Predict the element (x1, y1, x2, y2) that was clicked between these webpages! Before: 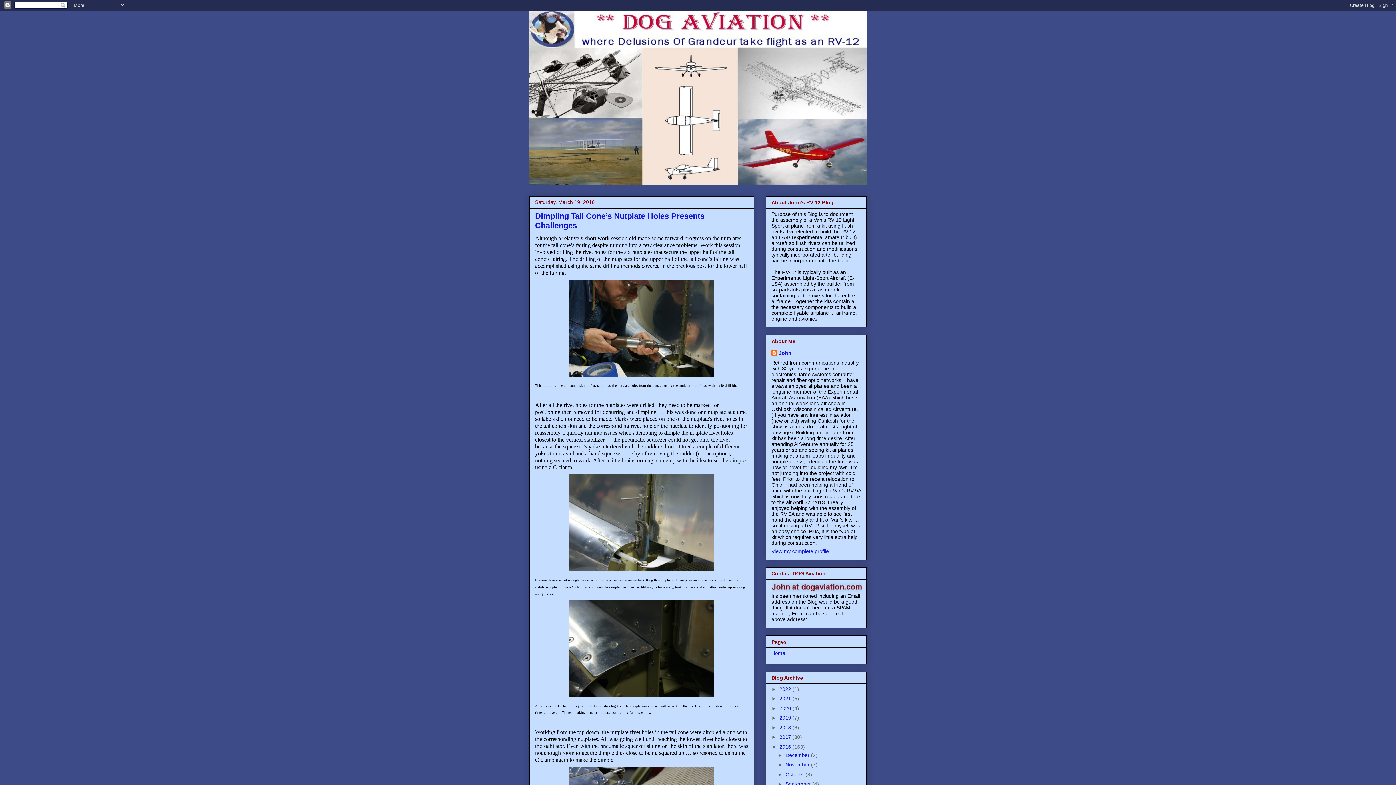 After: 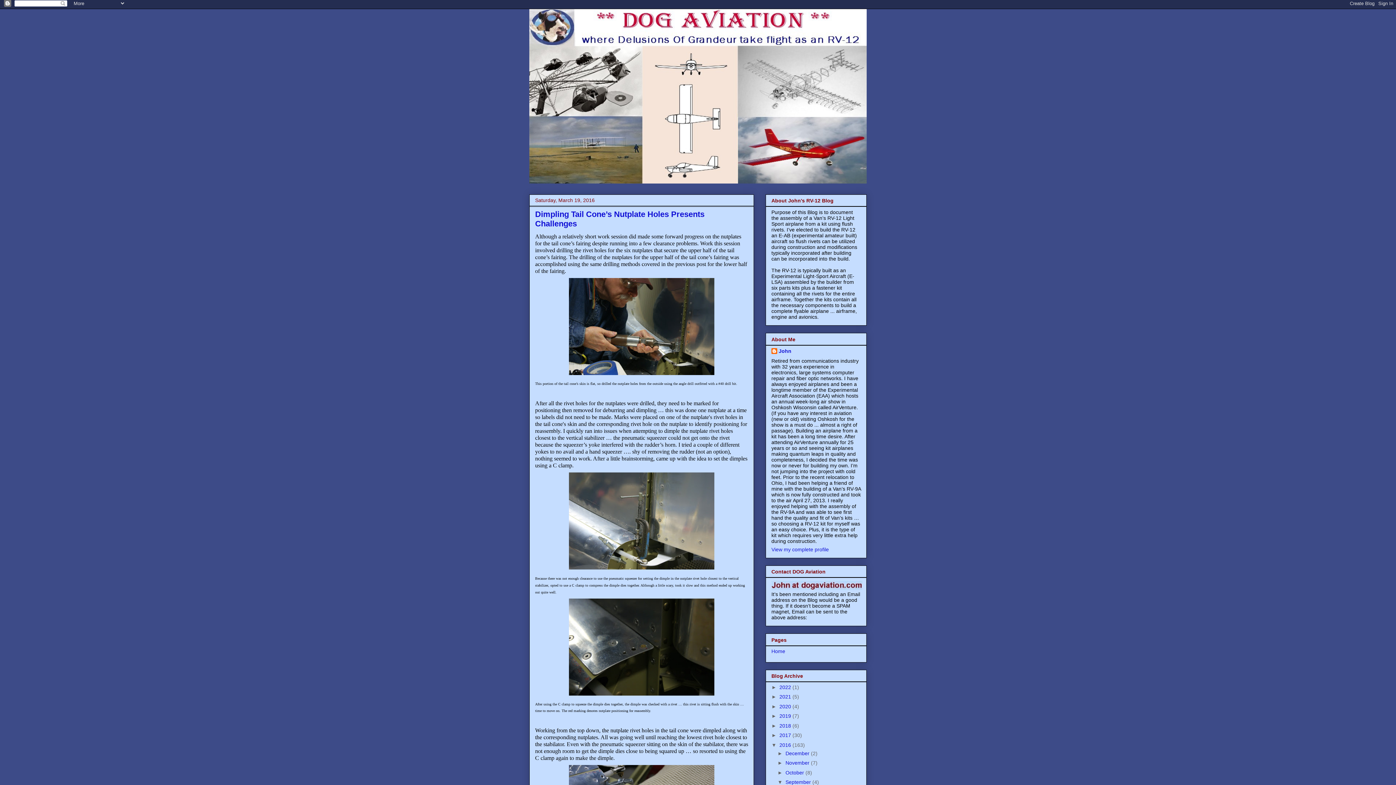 Action: bbox: (777, 781, 785, 787) label: ►  